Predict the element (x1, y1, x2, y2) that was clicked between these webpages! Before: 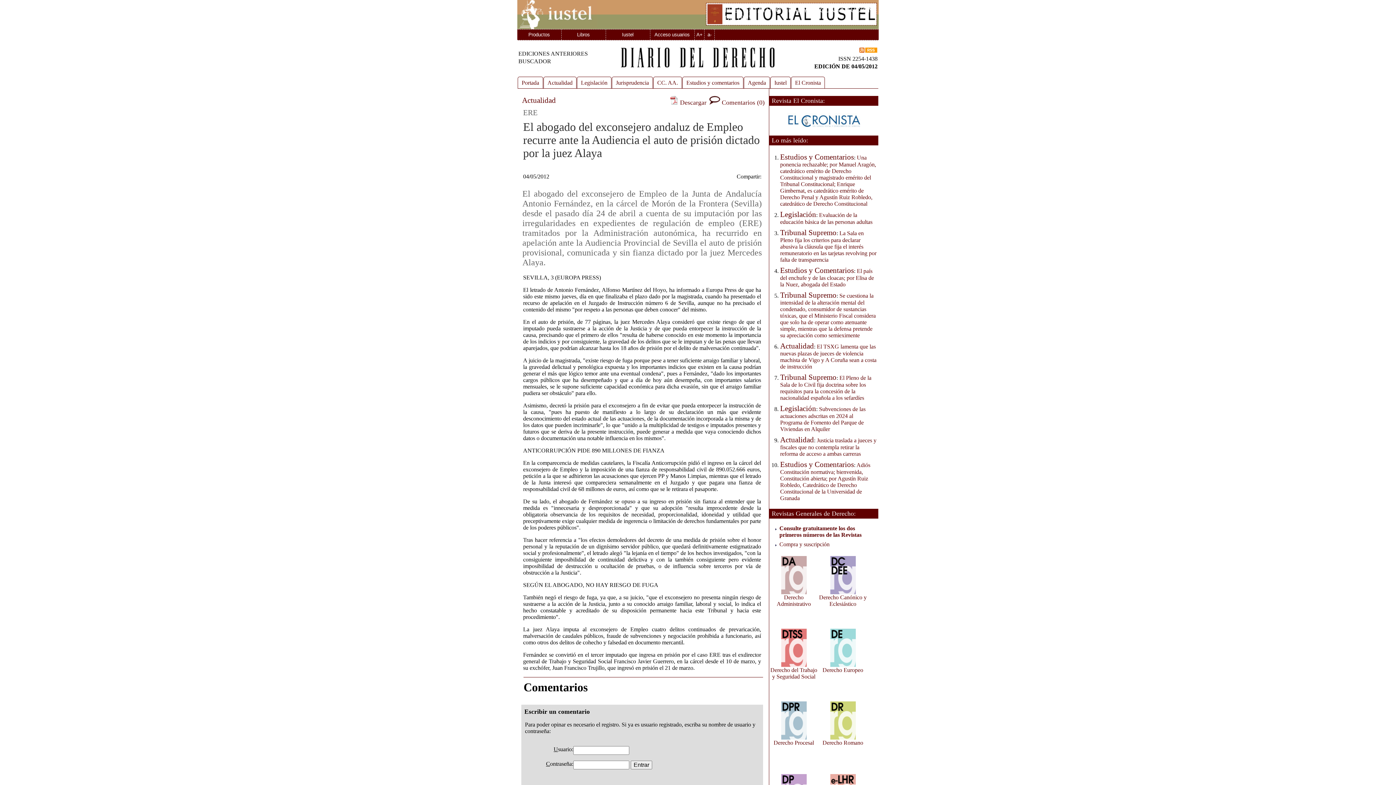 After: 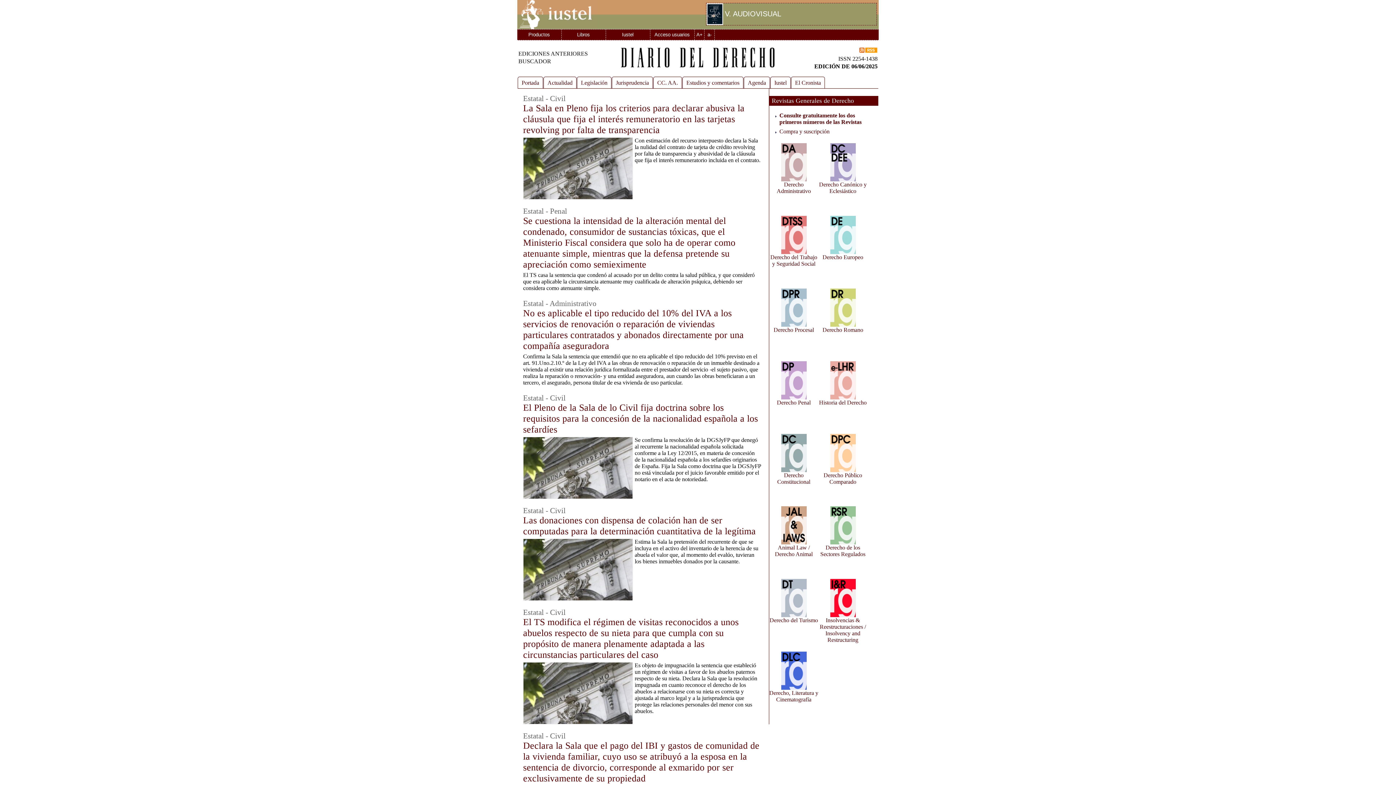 Action: label: Tribunal Supremo bbox: (780, 373, 836, 381)